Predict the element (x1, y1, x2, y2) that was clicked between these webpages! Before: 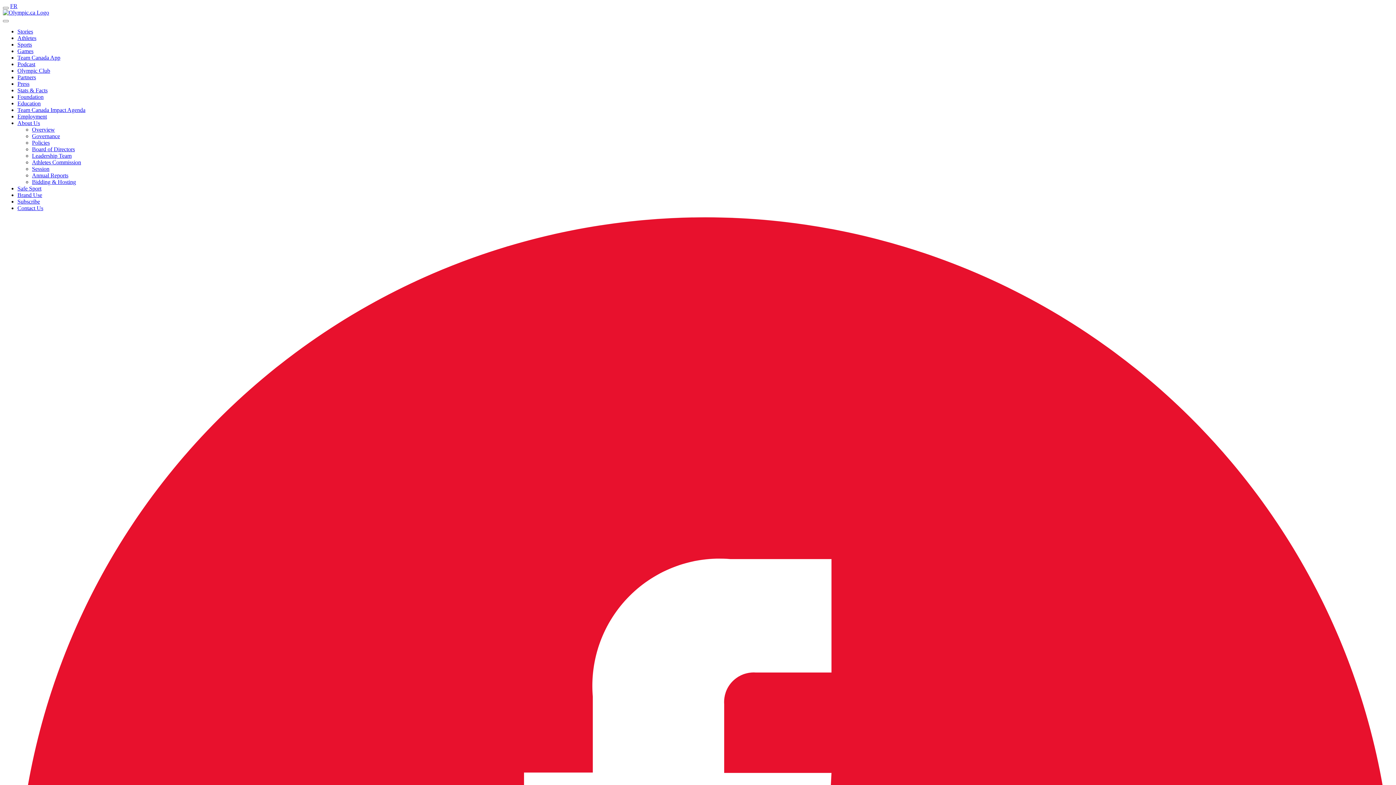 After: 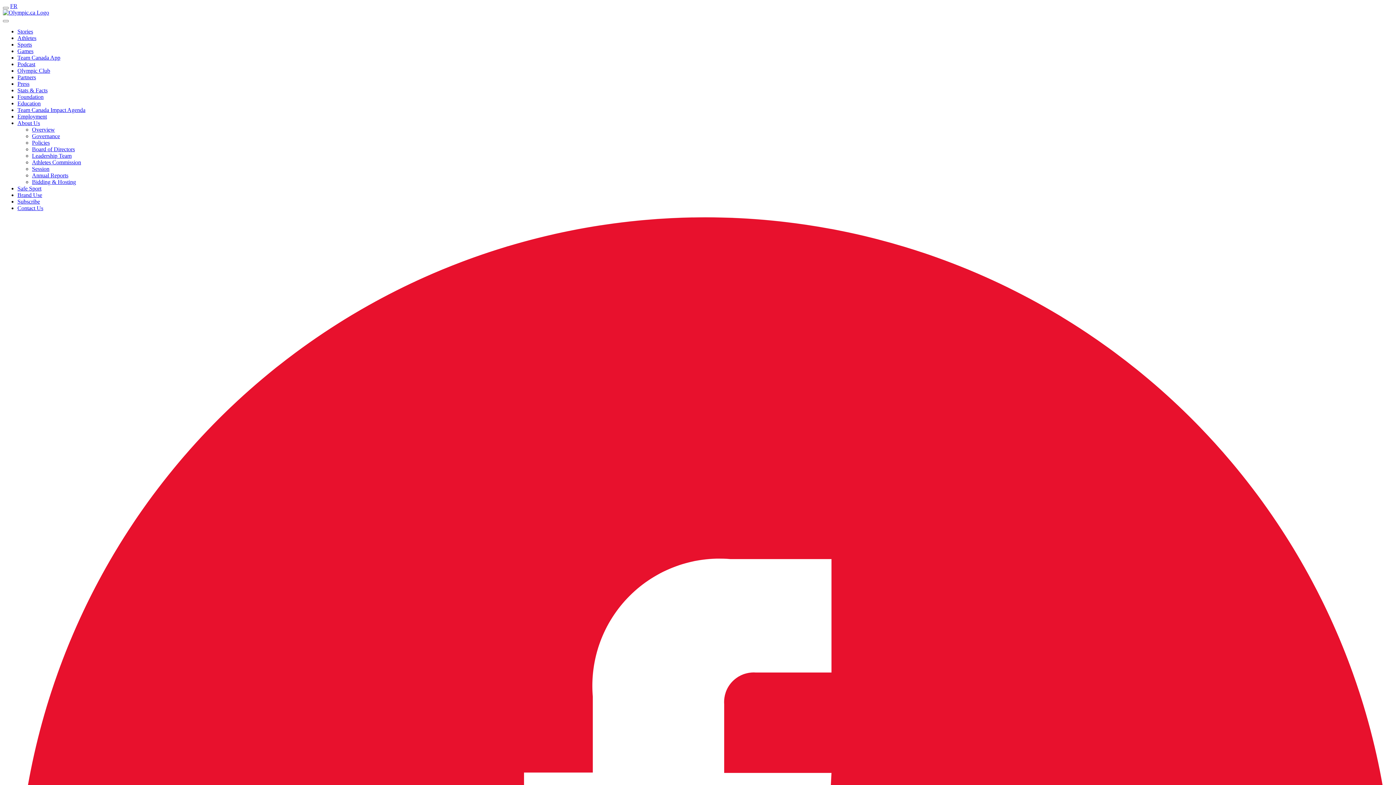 Action: bbox: (2, 9, 49, 15)